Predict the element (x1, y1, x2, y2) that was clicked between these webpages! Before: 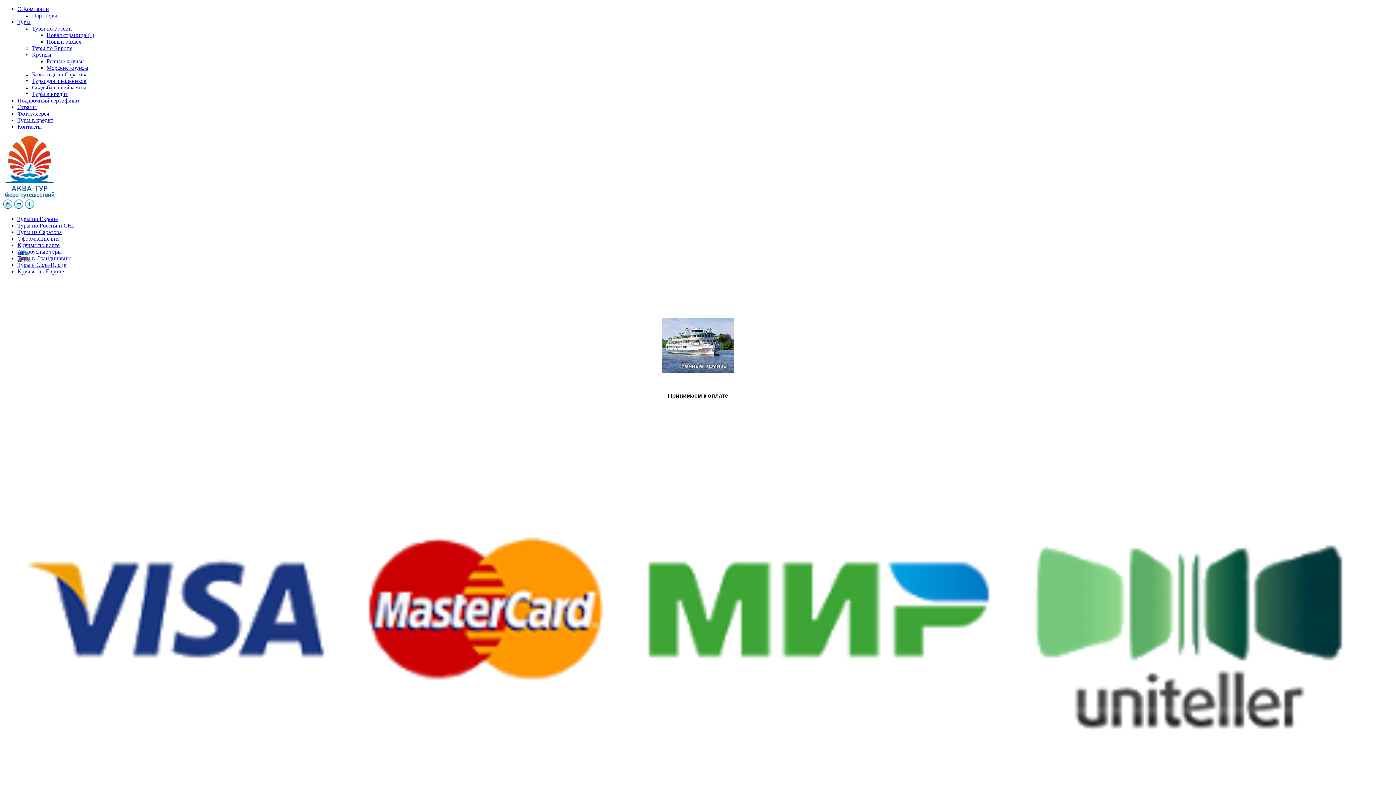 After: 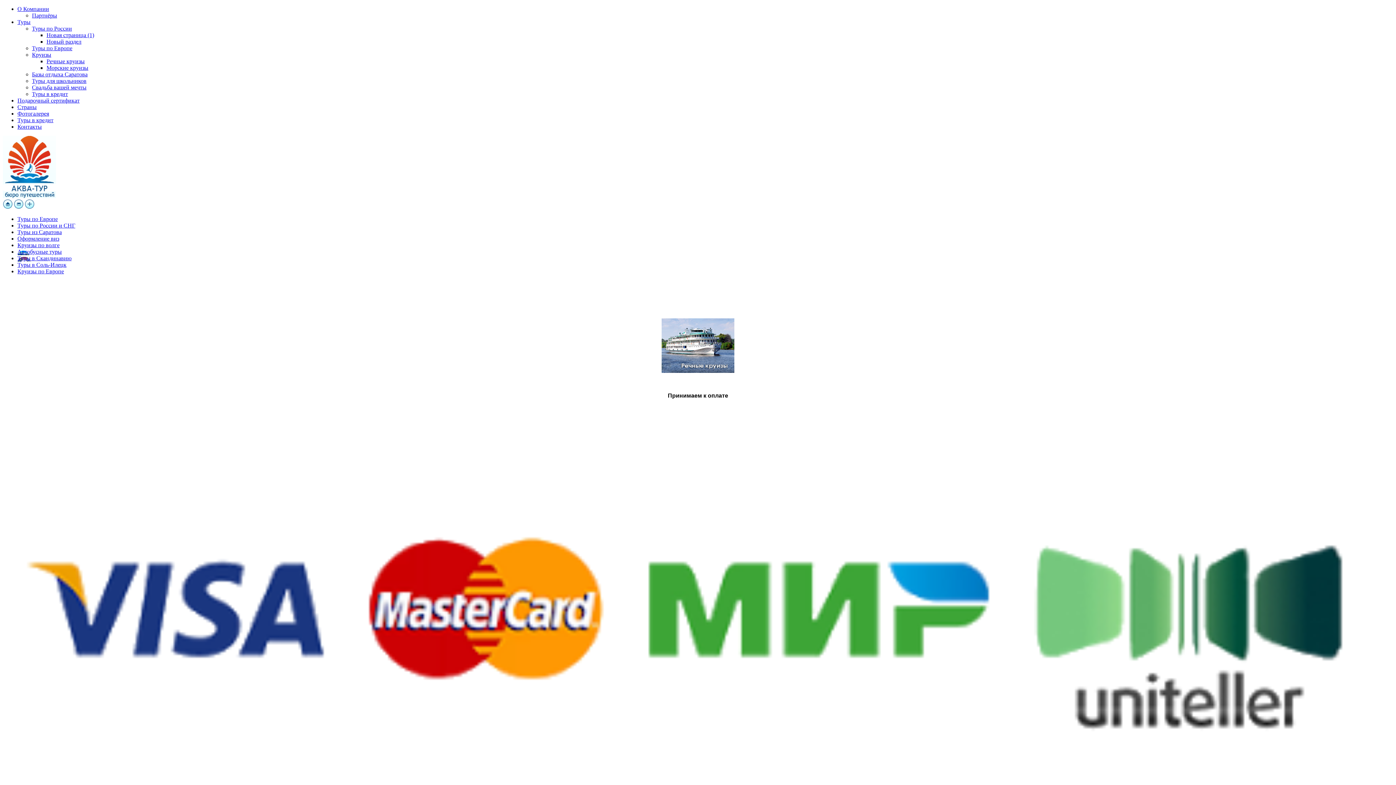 Action: label: Базы отдыха Саратова bbox: (32, 71, 87, 77)